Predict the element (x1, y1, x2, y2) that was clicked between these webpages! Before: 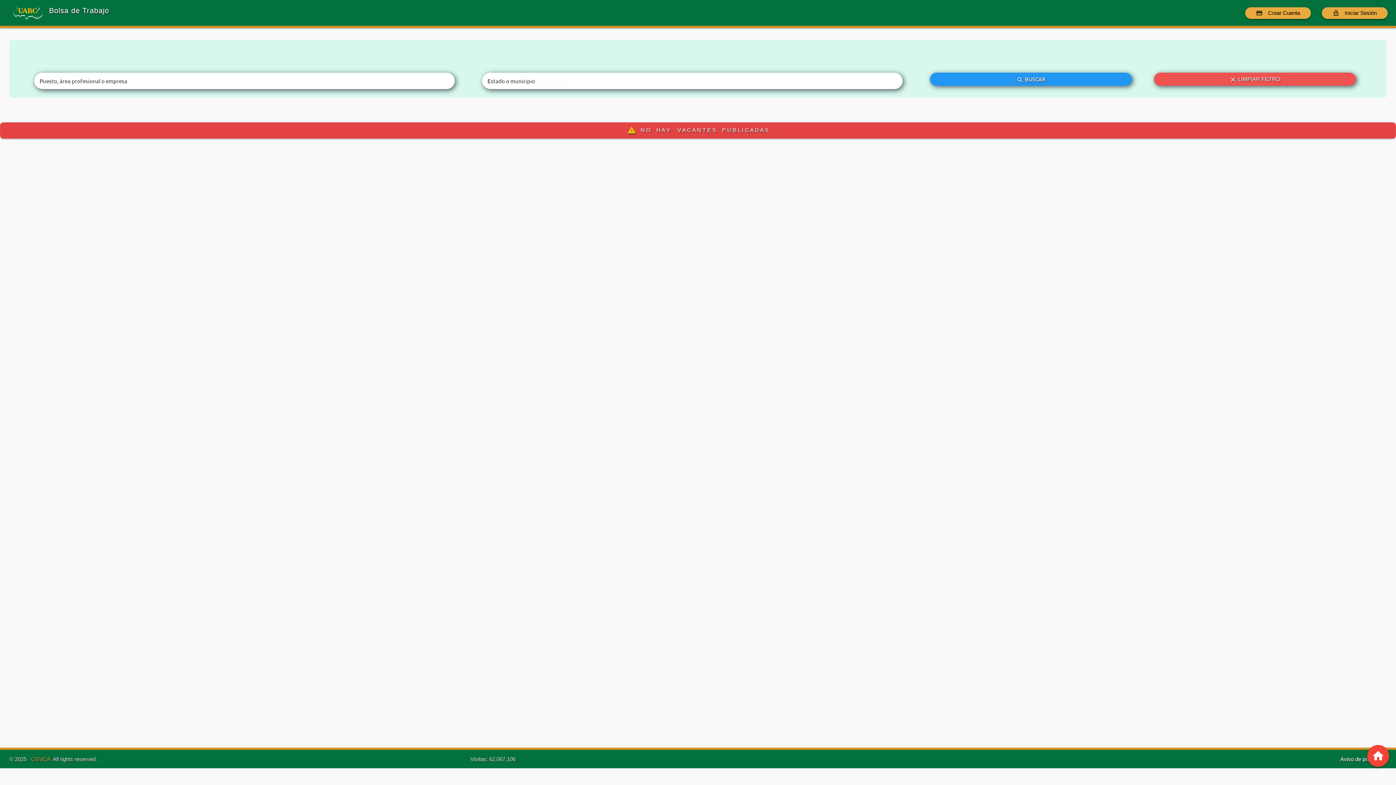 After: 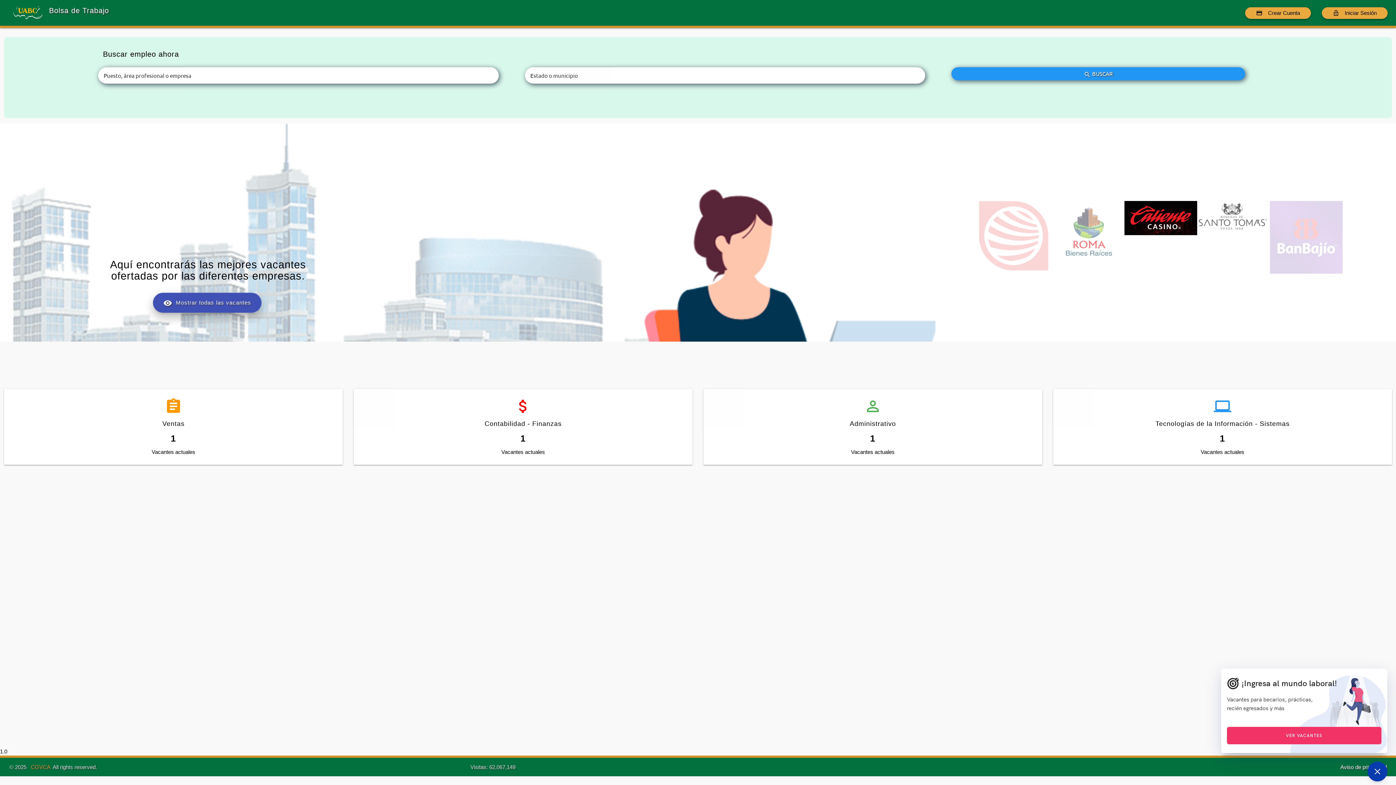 Action: label: home bbox: (1367, 745, 1389, 767)